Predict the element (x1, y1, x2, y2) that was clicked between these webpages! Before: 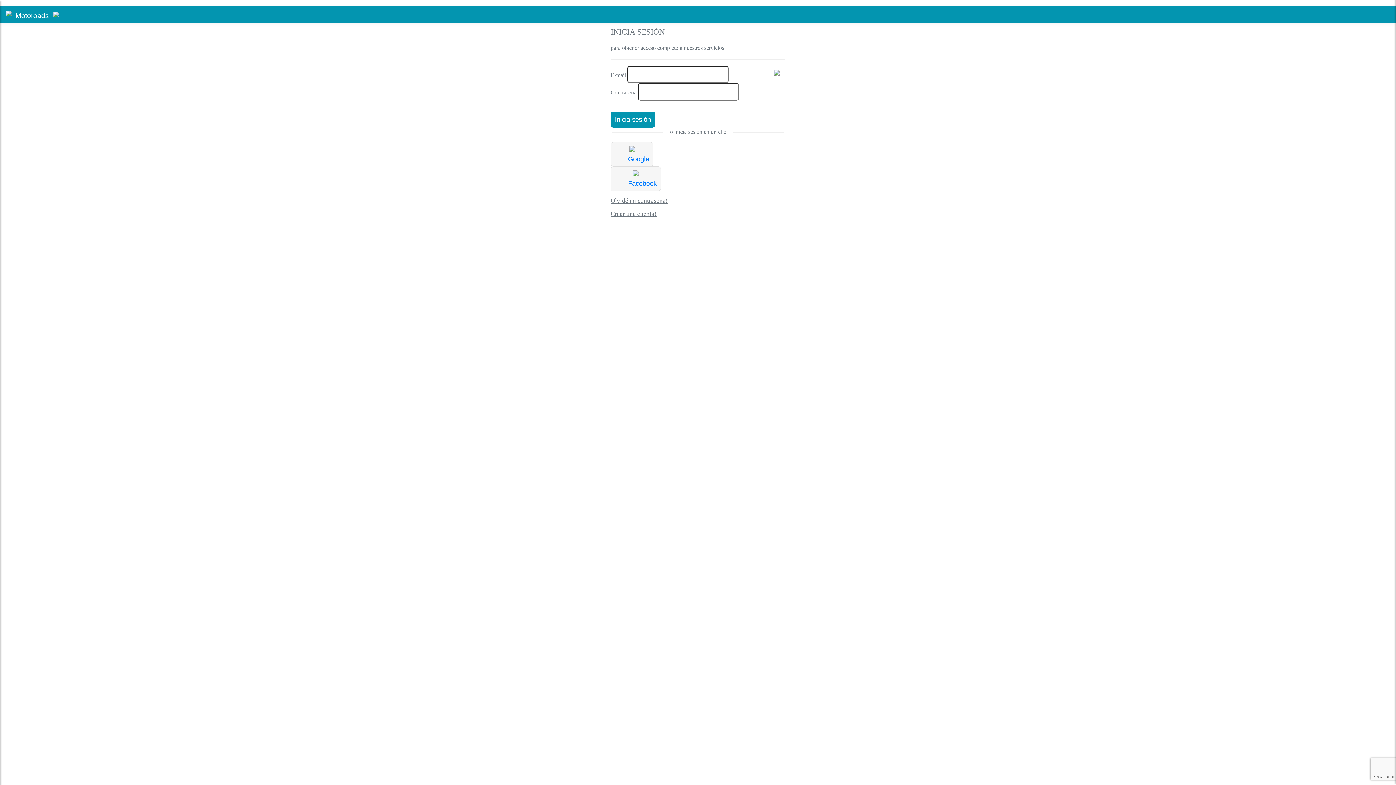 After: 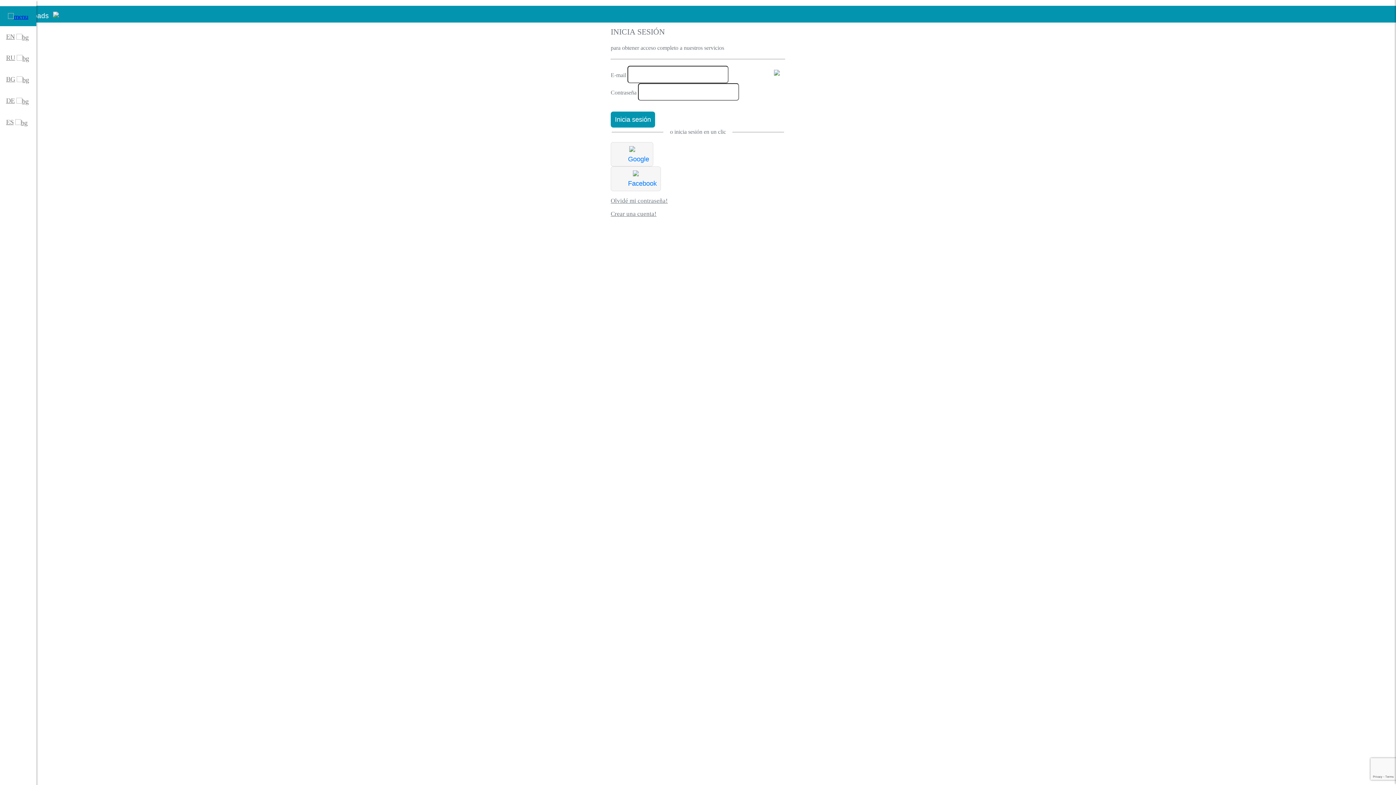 Action: bbox: (3, 9, 13, 17)